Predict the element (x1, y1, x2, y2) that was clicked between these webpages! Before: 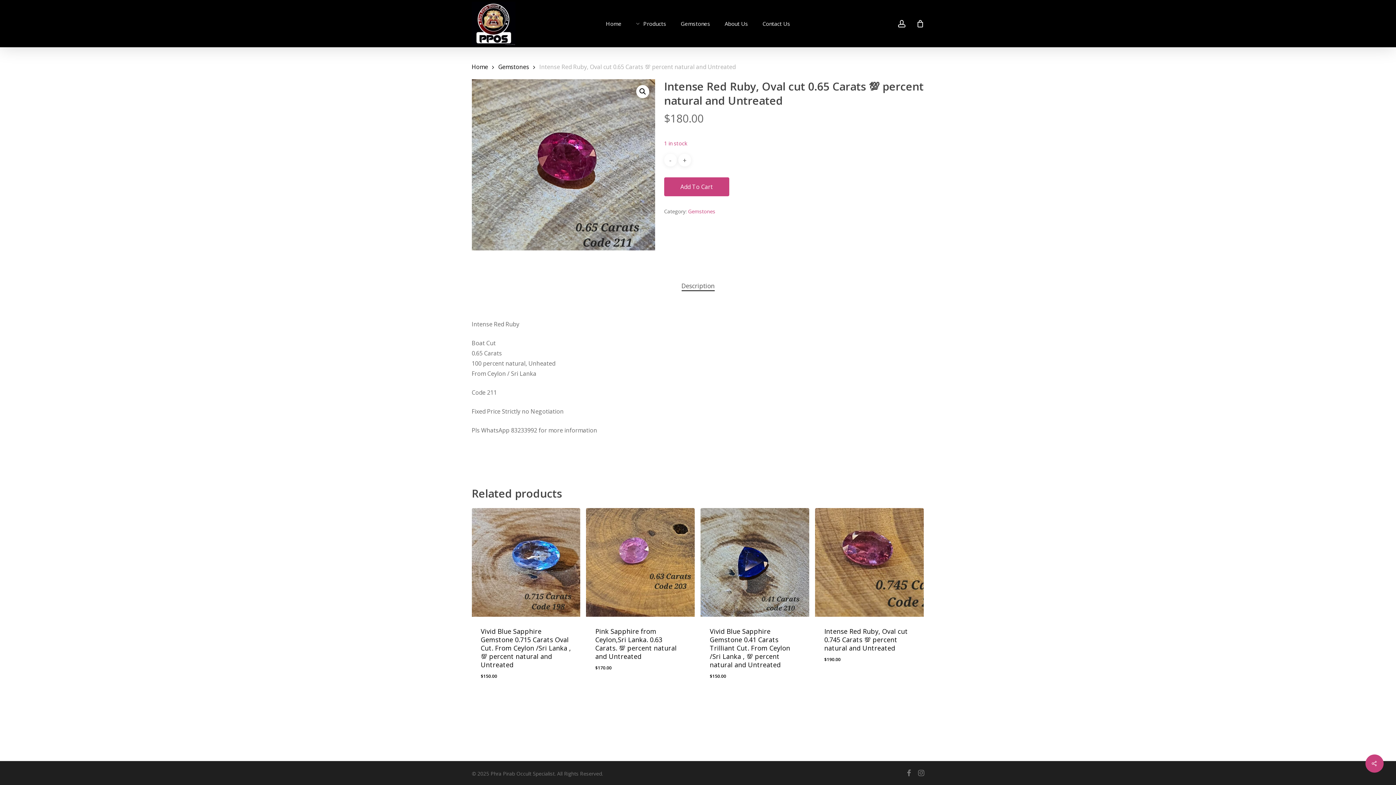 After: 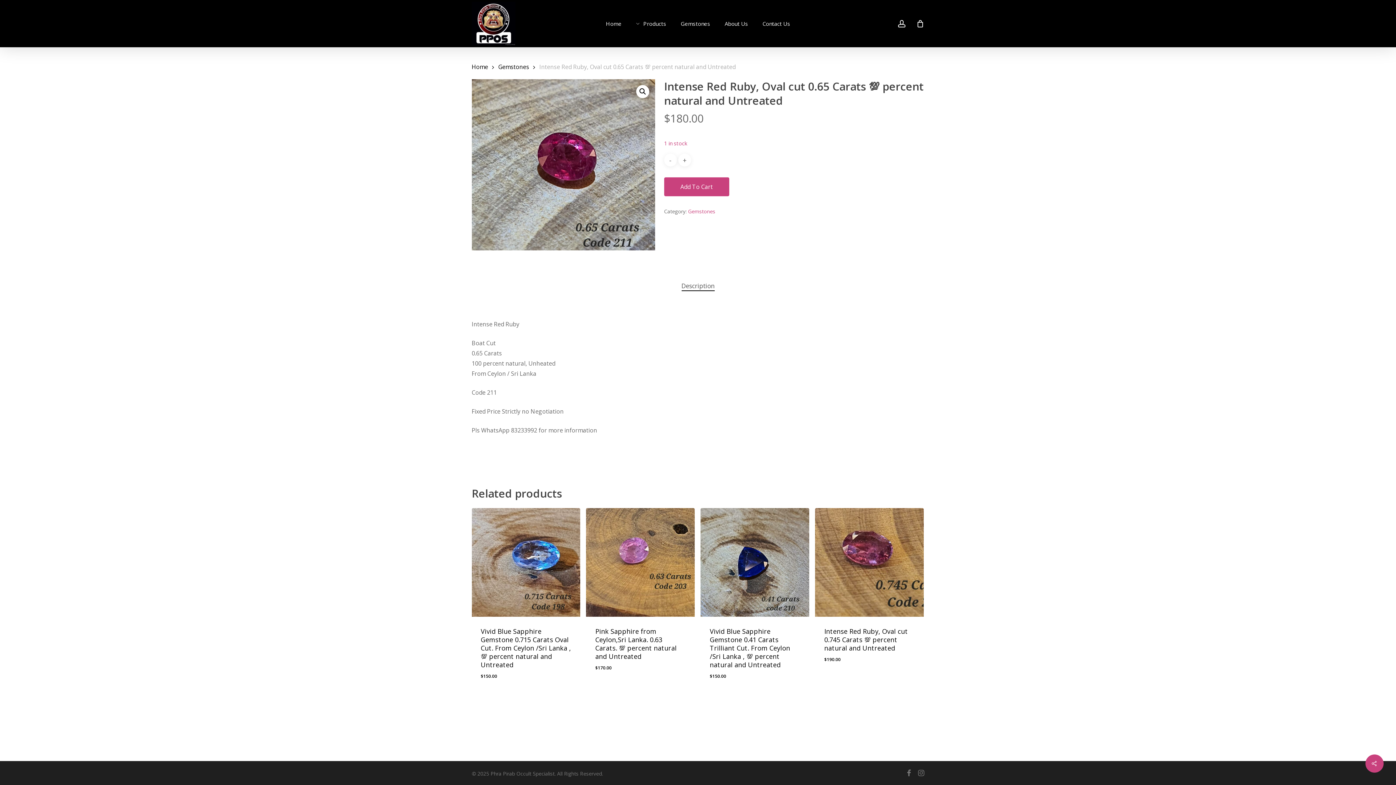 Action: bbox: (681, 281, 714, 291) label: Description